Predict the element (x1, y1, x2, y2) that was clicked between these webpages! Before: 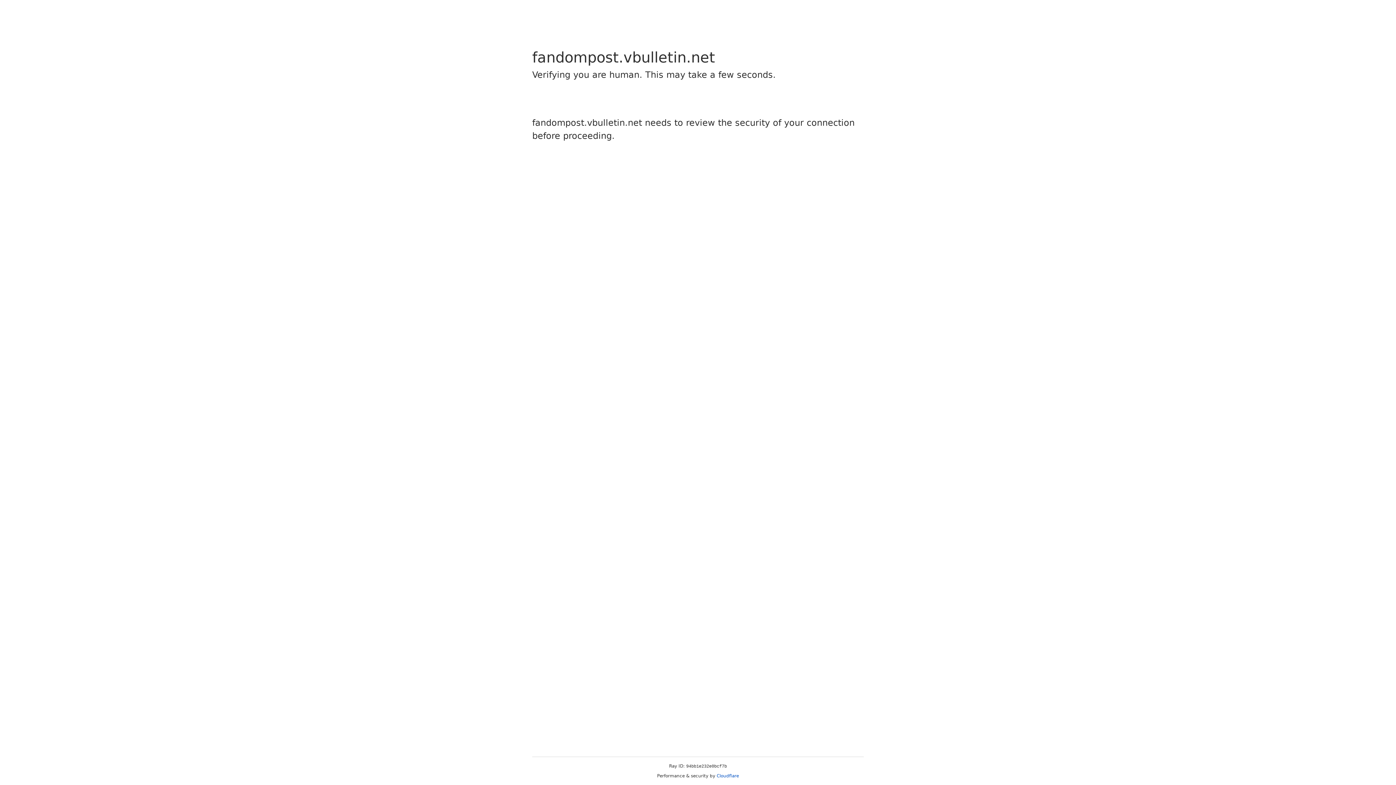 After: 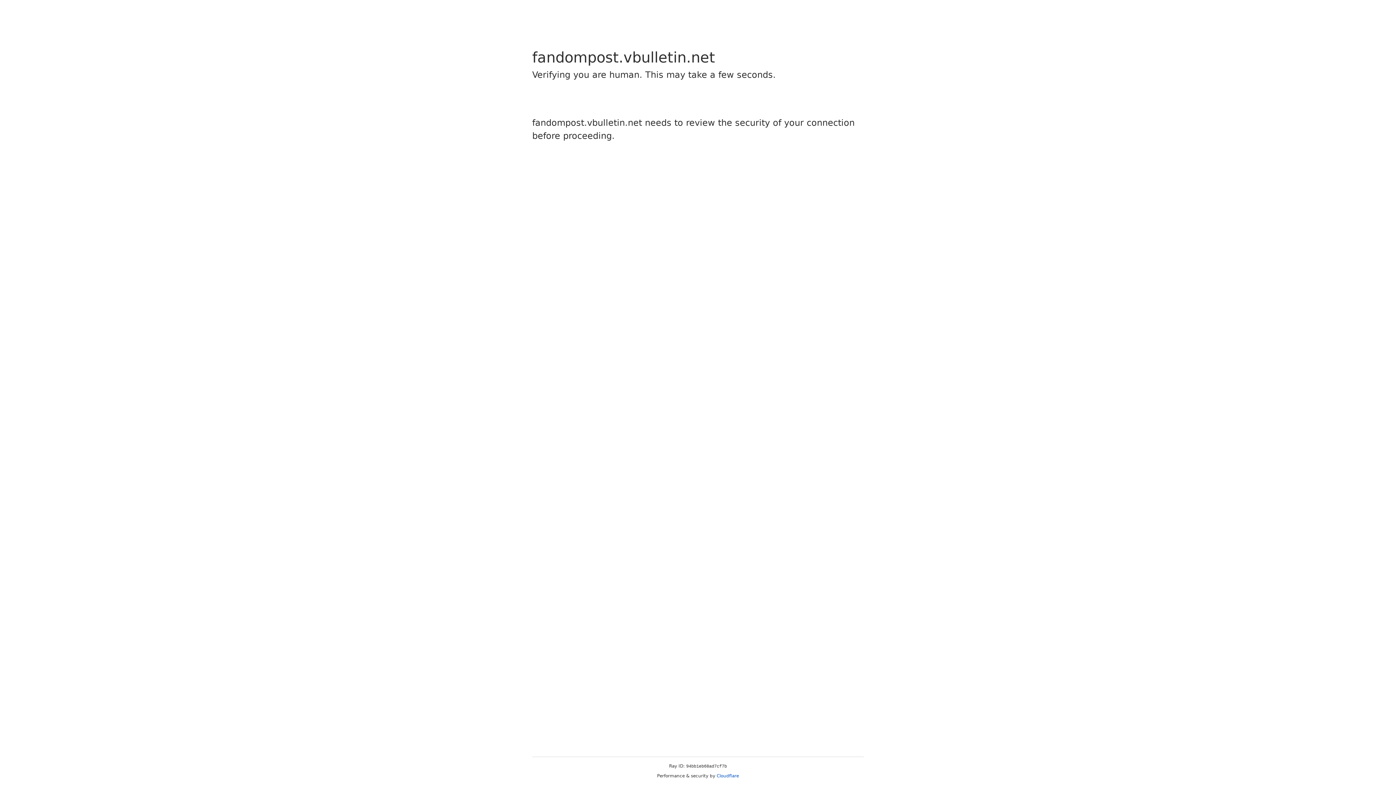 Action: label: Cloudflare bbox: (716, 773, 739, 778)